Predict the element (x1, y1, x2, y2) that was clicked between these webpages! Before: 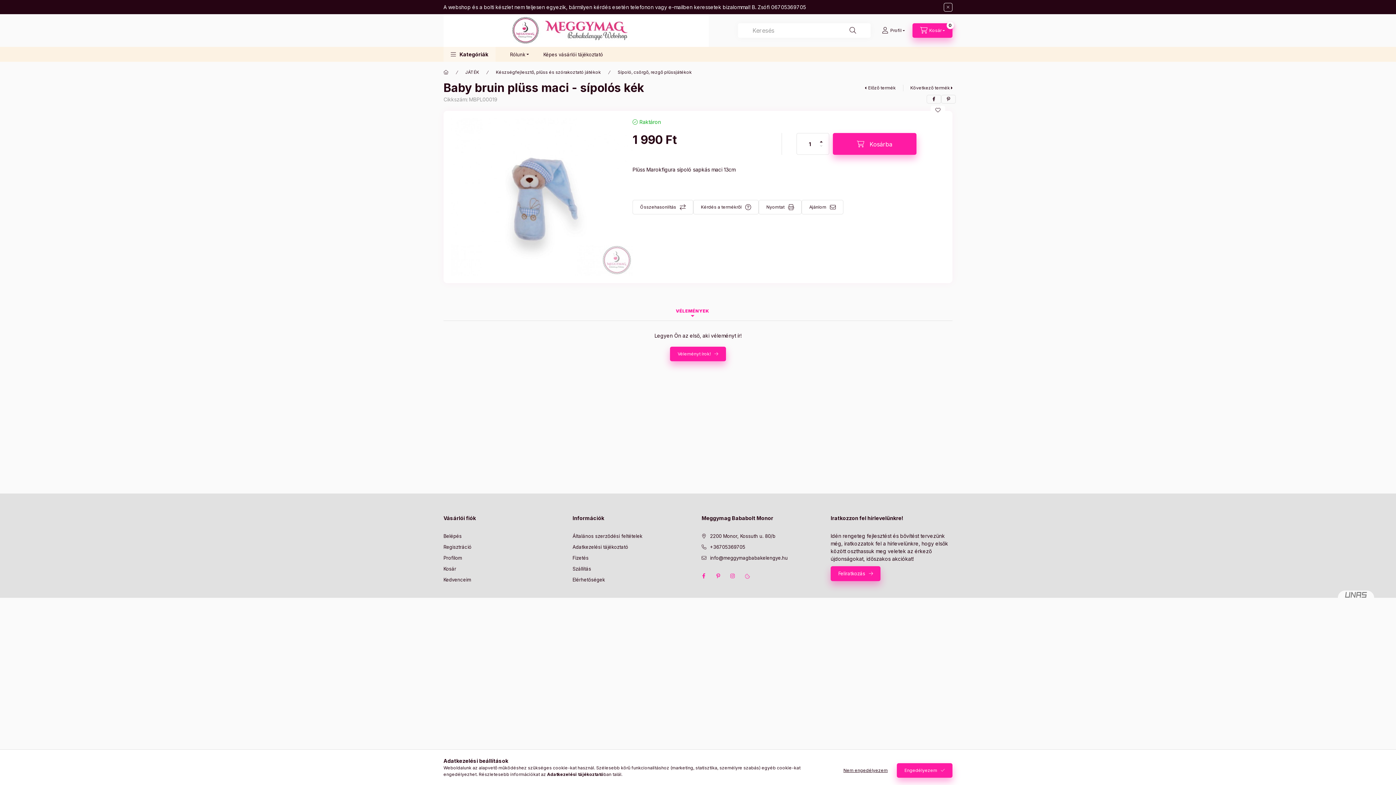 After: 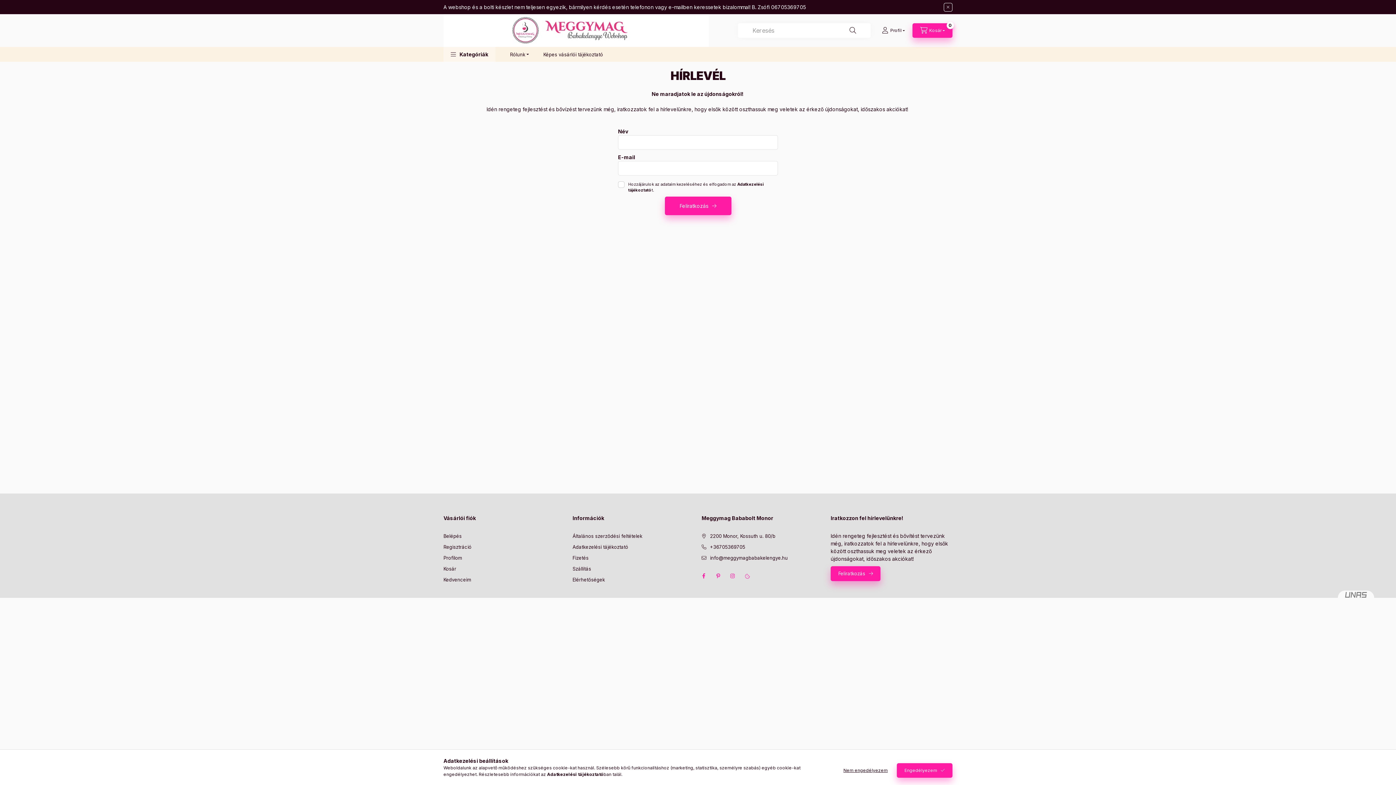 Action: label: Feliratkozás bbox: (830, 566, 880, 581)